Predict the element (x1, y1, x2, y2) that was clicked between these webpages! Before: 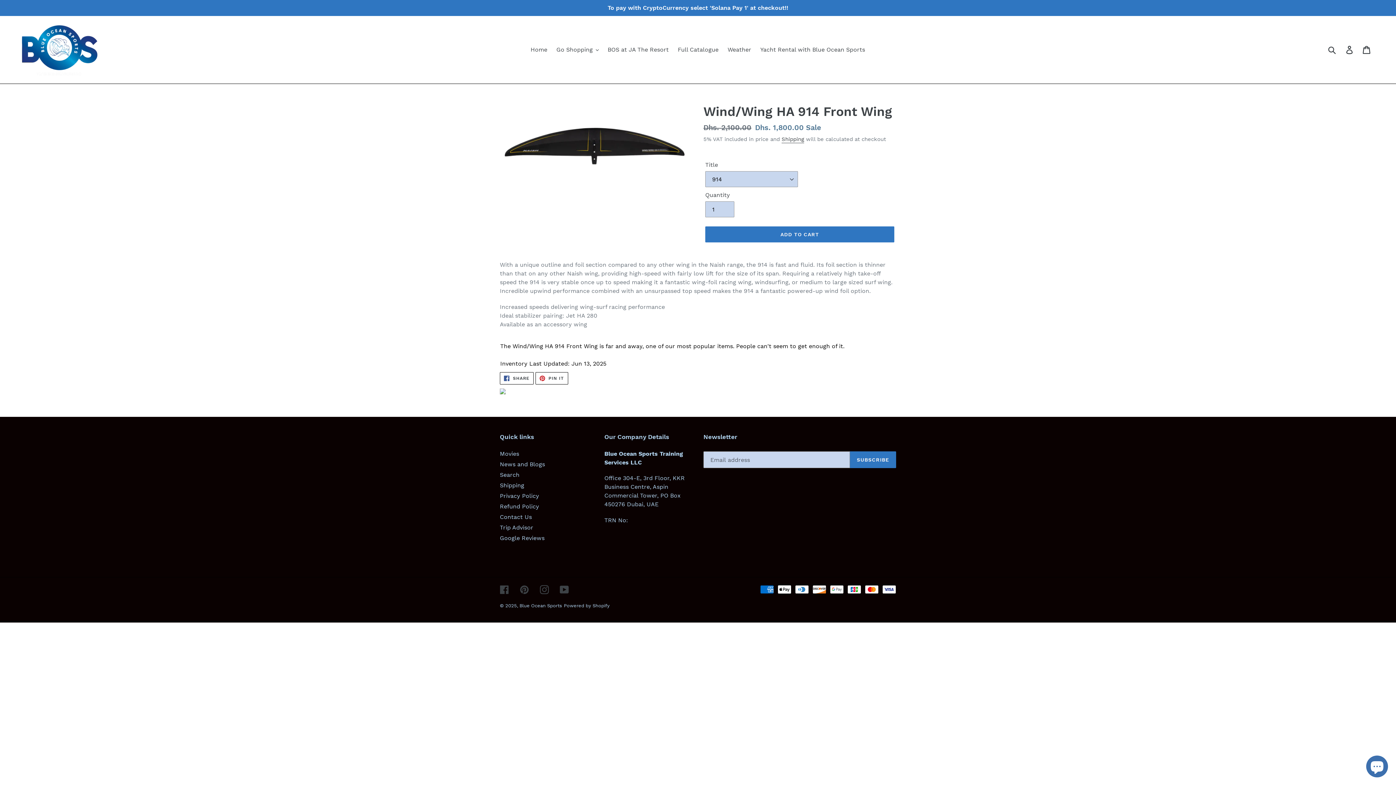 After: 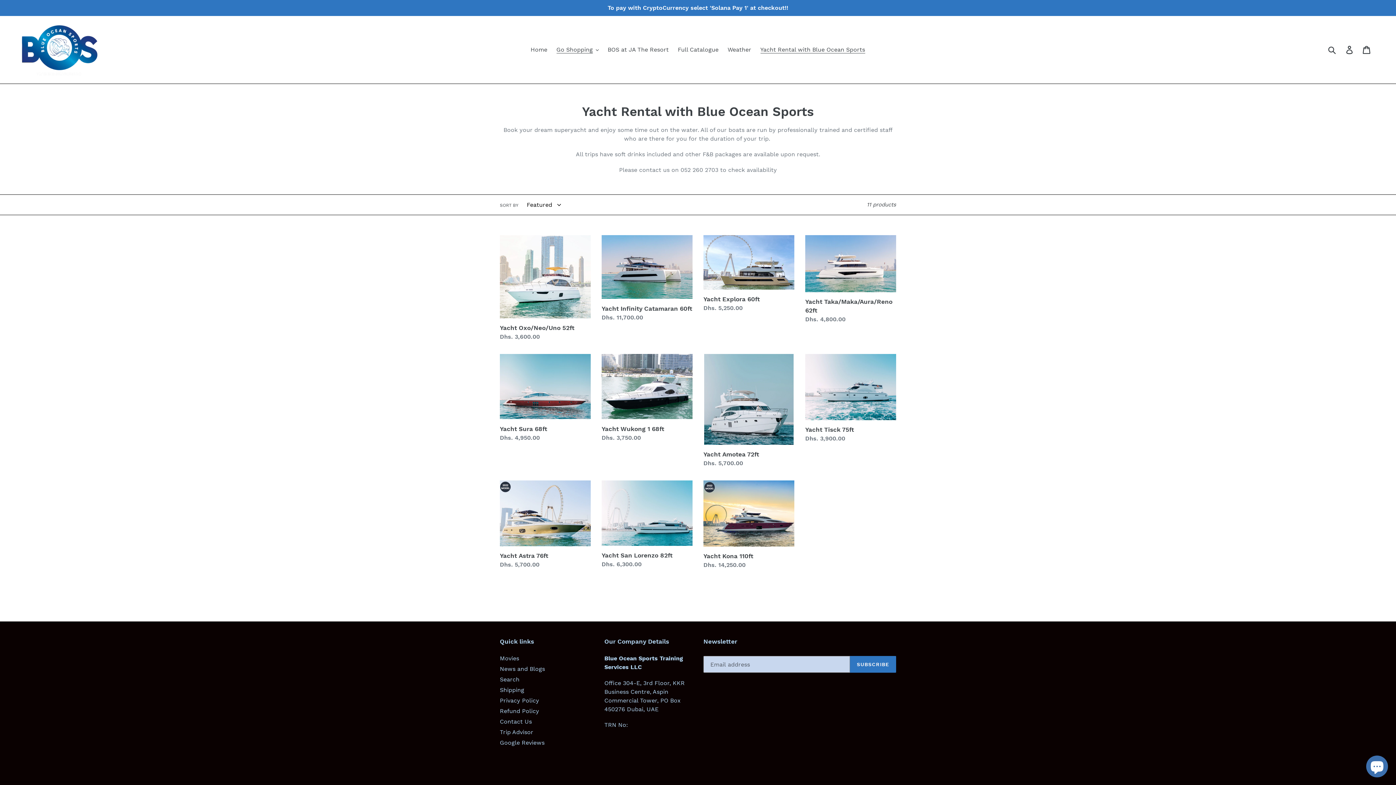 Action: label: Yacht Rental with Blue Ocean Sports bbox: (756, 44, 868, 55)